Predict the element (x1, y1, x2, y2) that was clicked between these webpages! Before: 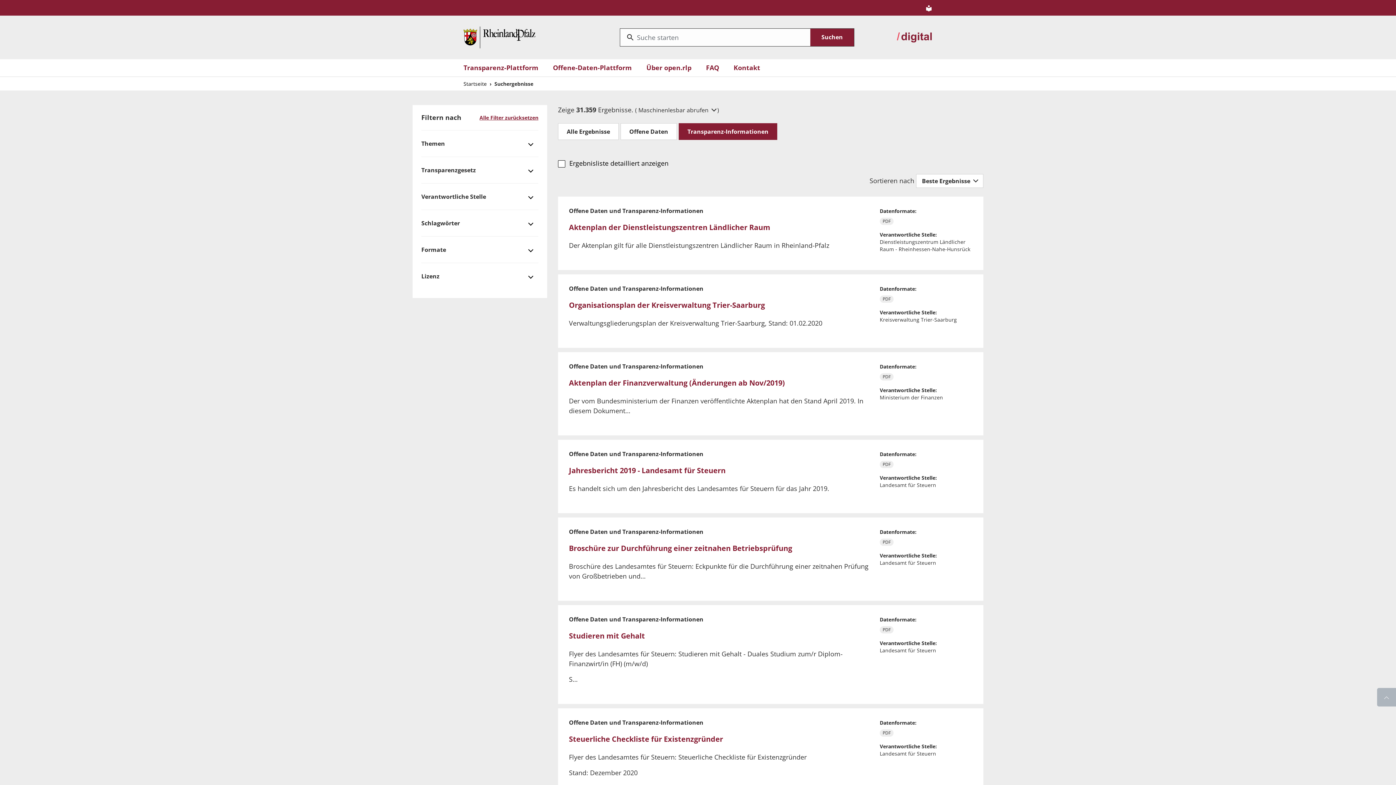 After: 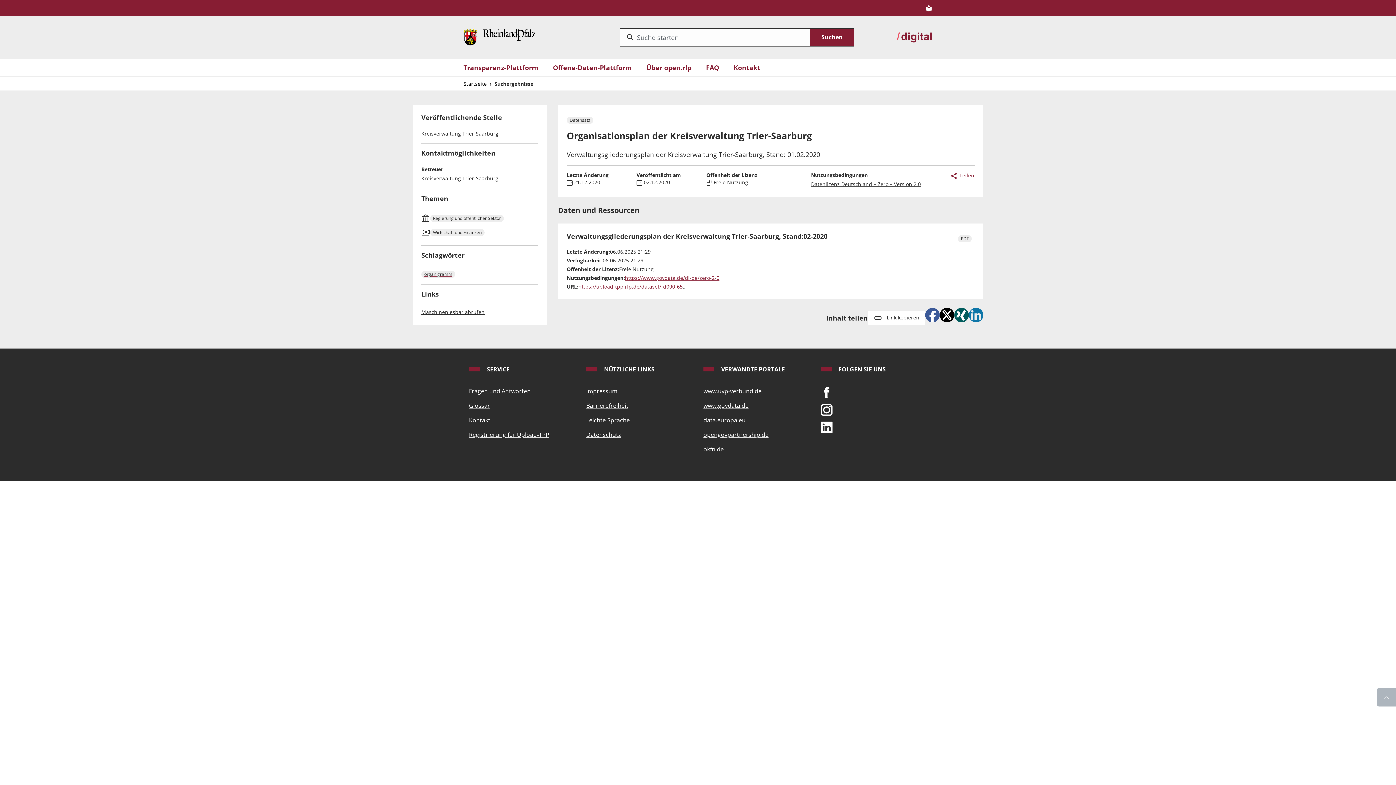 Action: label: Organisationsplan der Kreisverwaltung Trier-Saarburg bbox: (569, 300, 765, 310)